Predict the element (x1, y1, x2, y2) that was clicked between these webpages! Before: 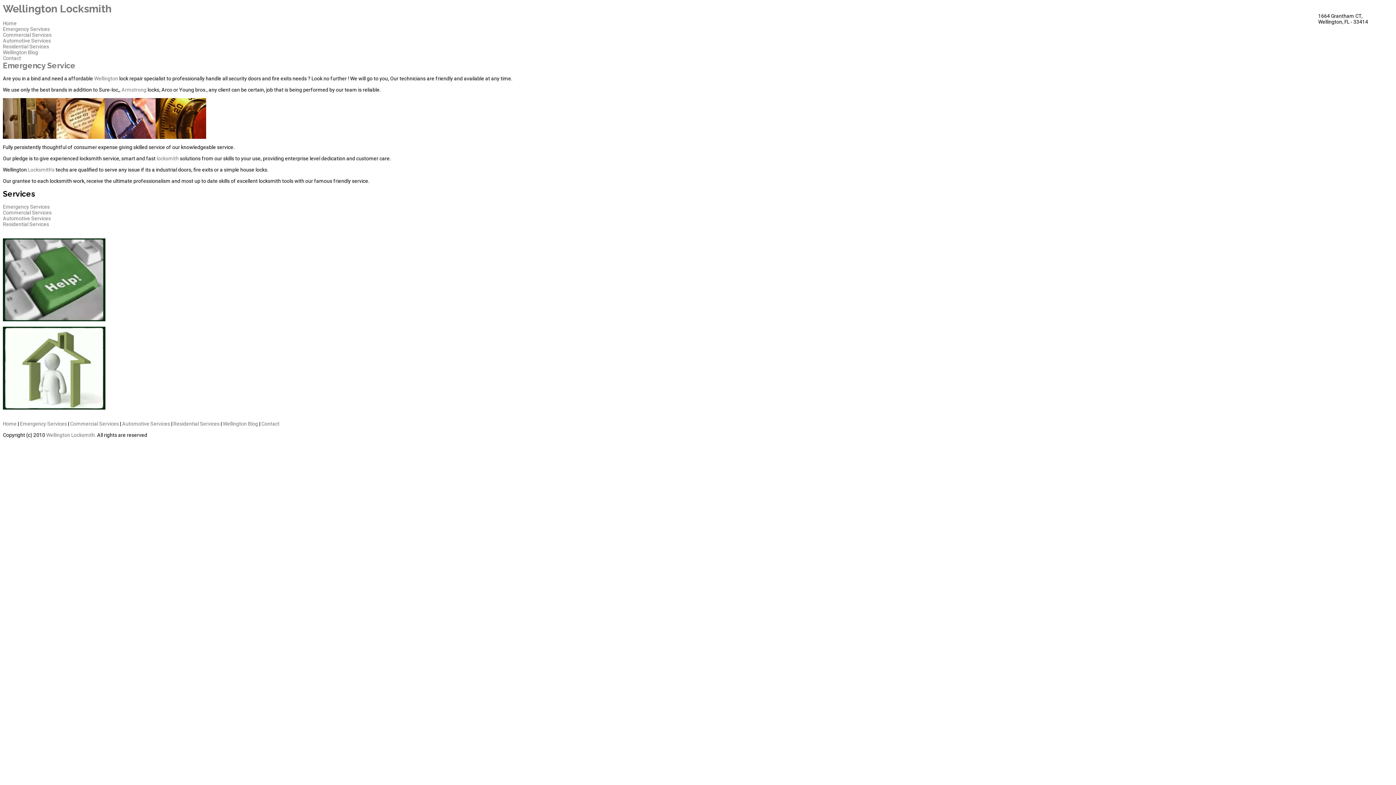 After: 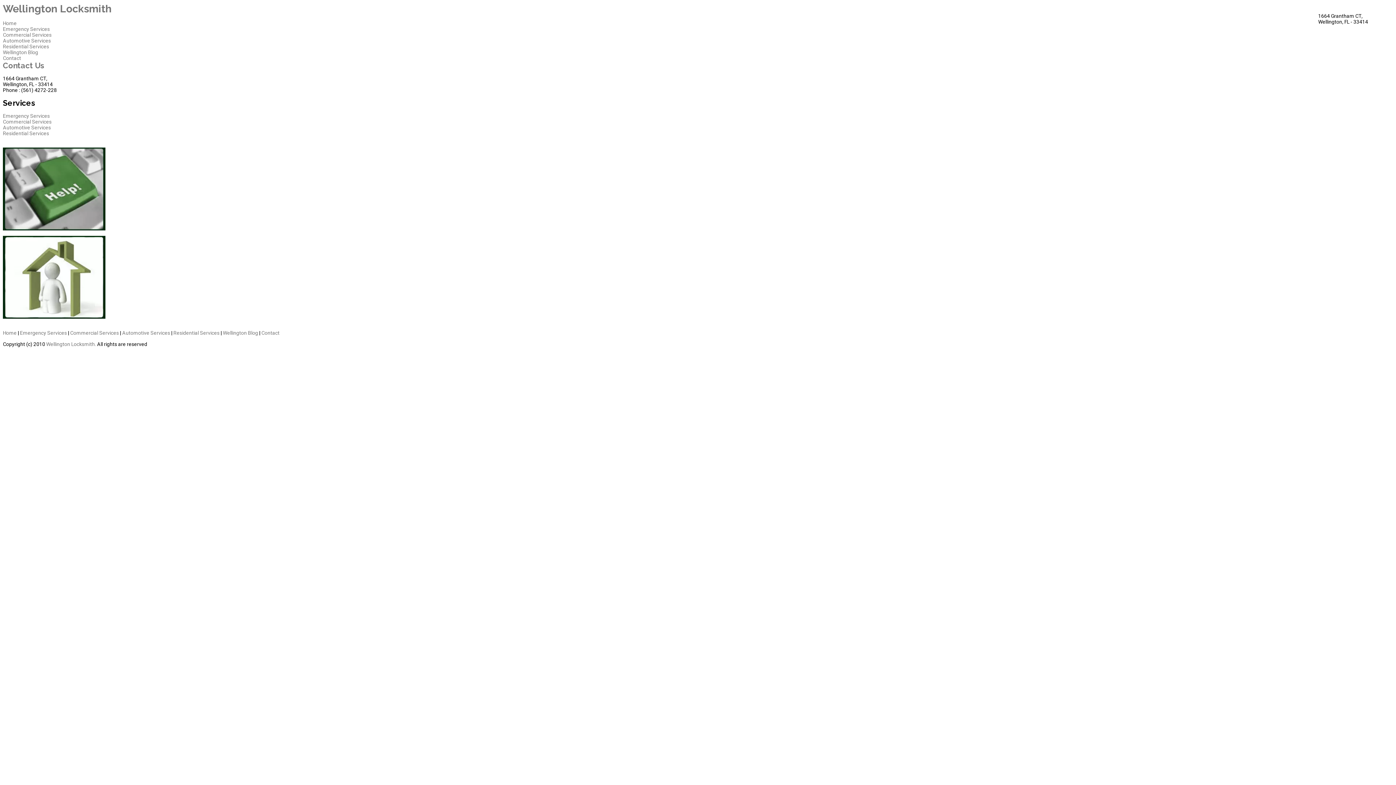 Action: label: Contact bbox: (2, 55, 21, 61)